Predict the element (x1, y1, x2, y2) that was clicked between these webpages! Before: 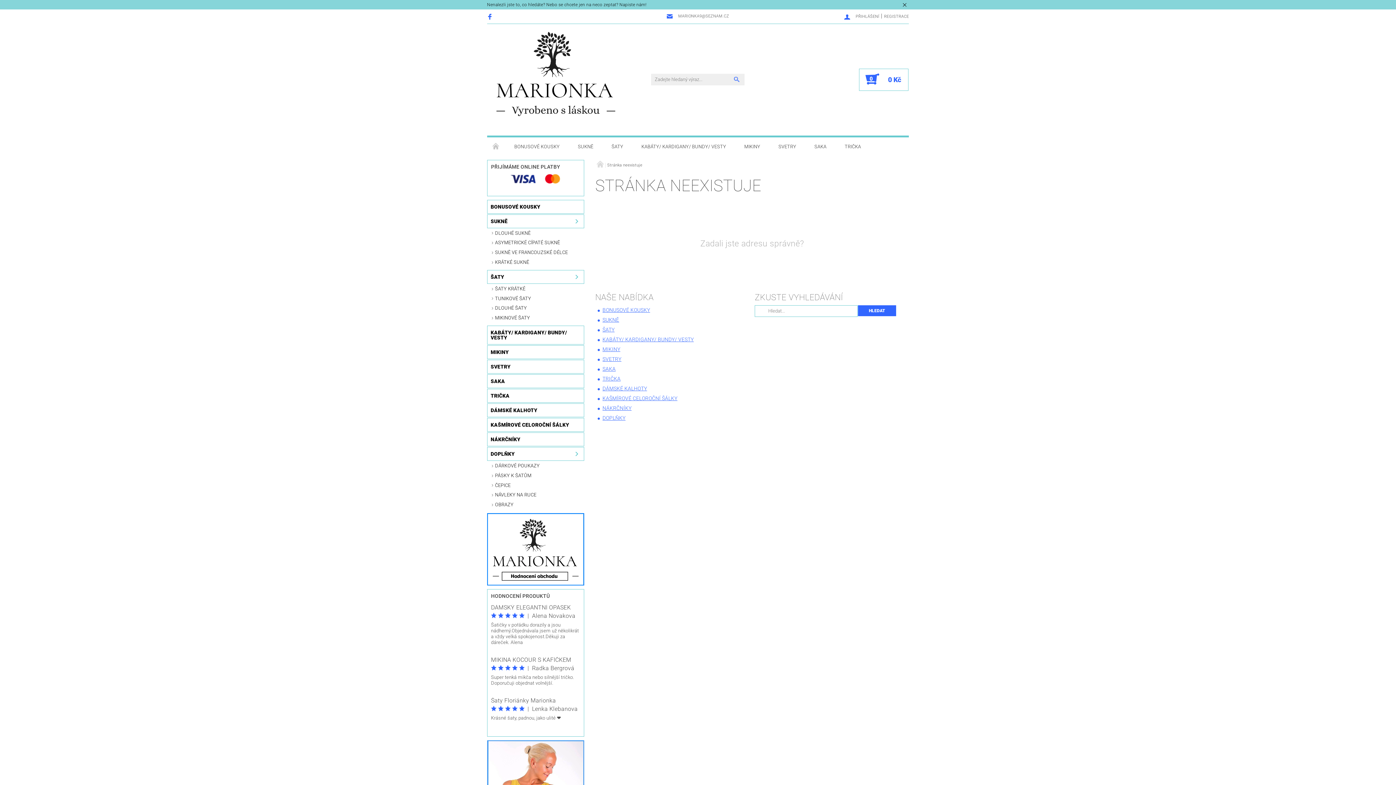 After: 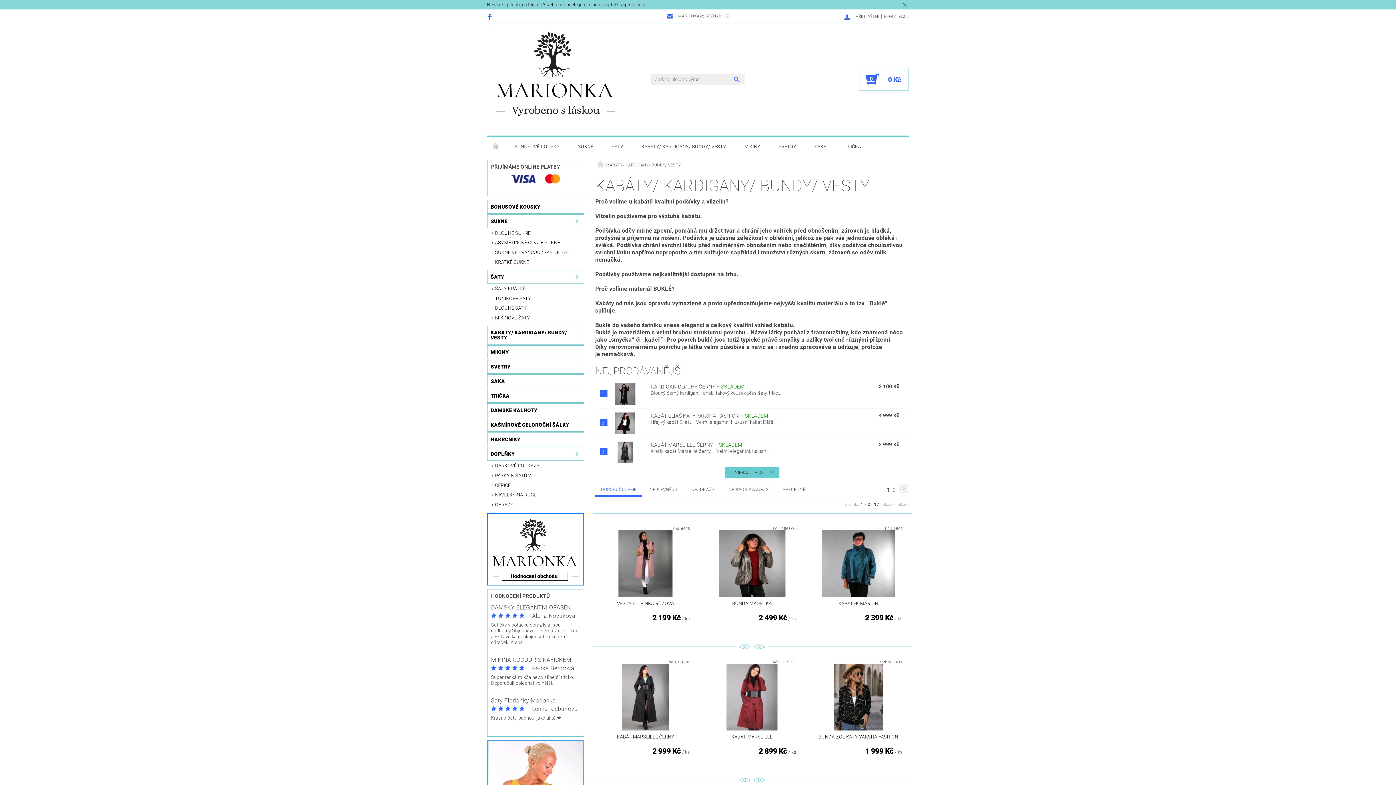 Action: bbox: (487, 326, 584, 344) label: KABÁTY/ KARDIGANY/ BUNDY/ VESTY